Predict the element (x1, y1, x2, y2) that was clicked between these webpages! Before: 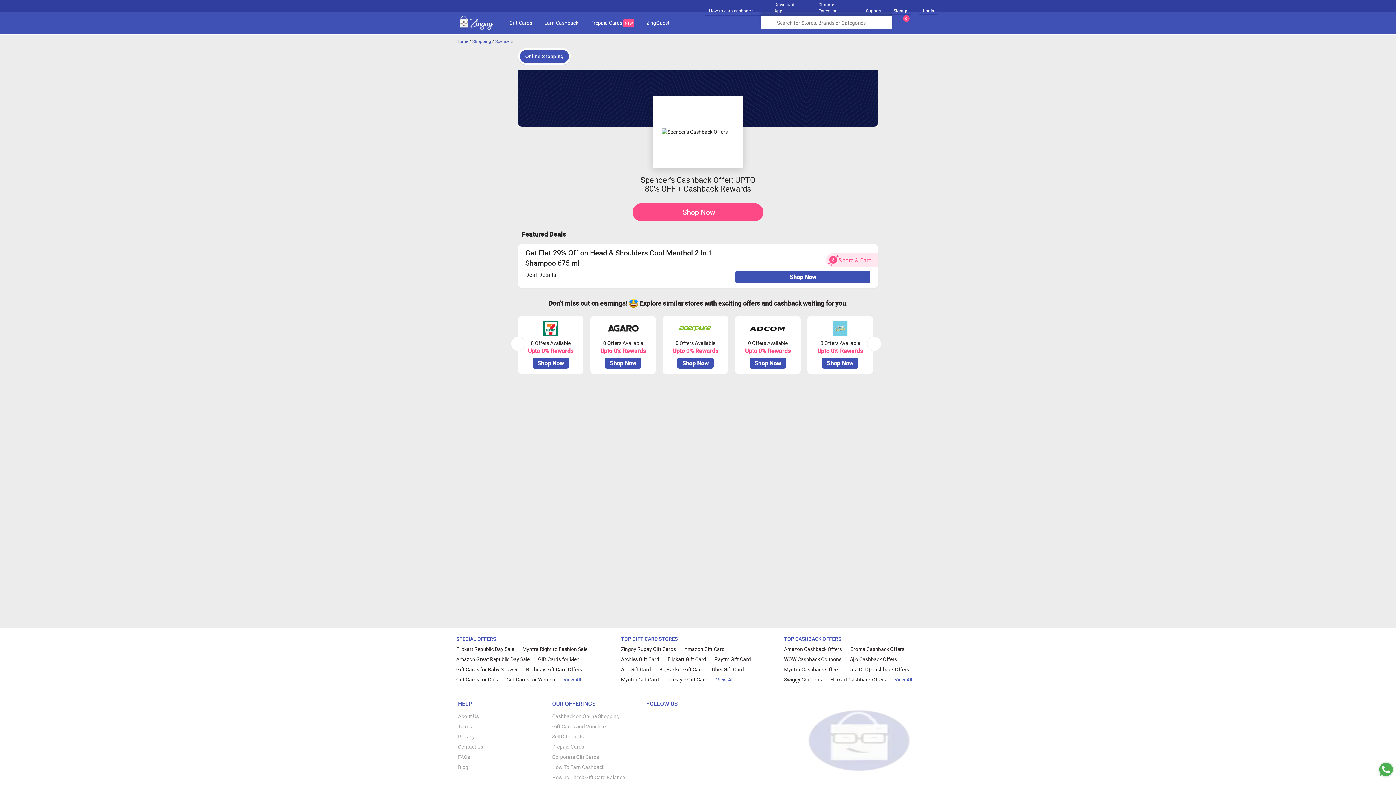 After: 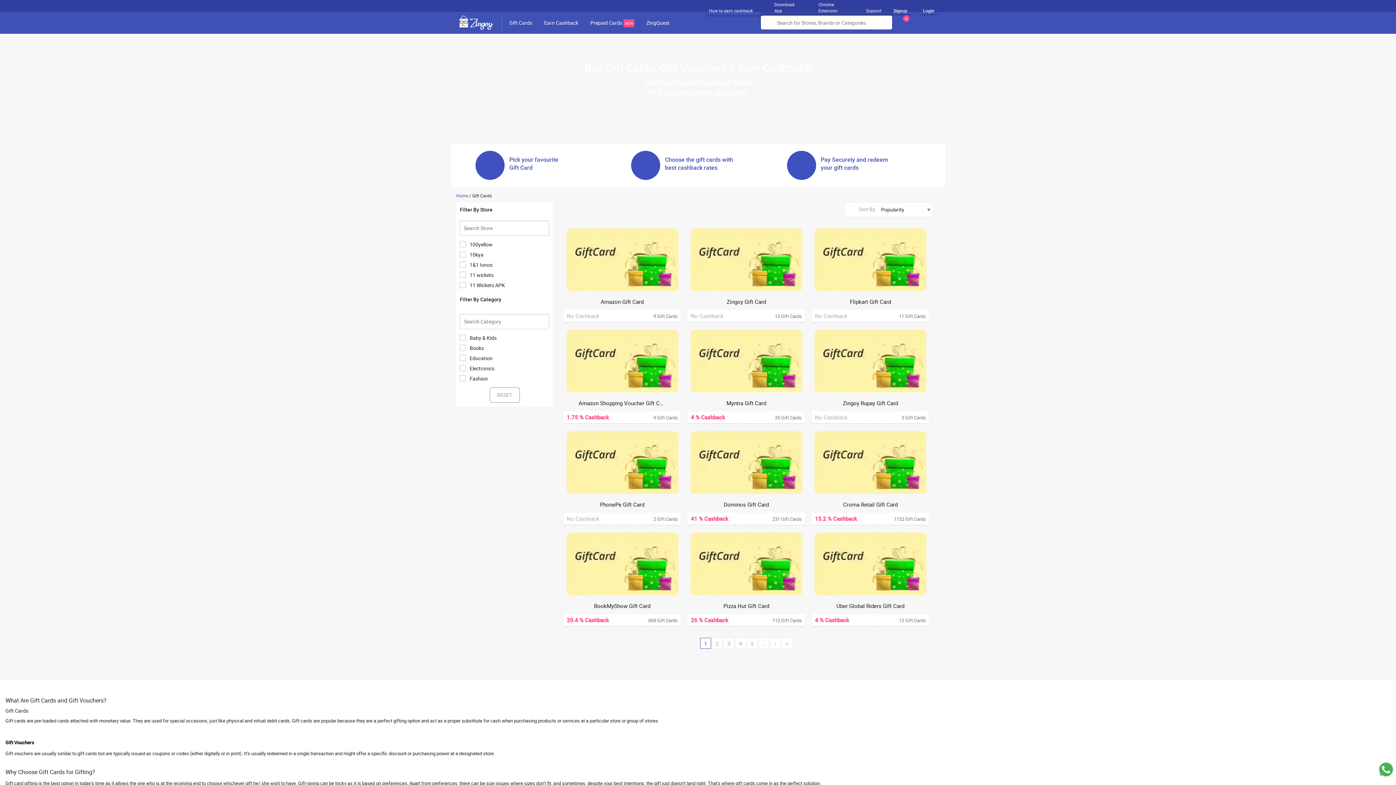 Action: bbox: (552, 721, 639, 732) label: Gift Cards and Vouchers